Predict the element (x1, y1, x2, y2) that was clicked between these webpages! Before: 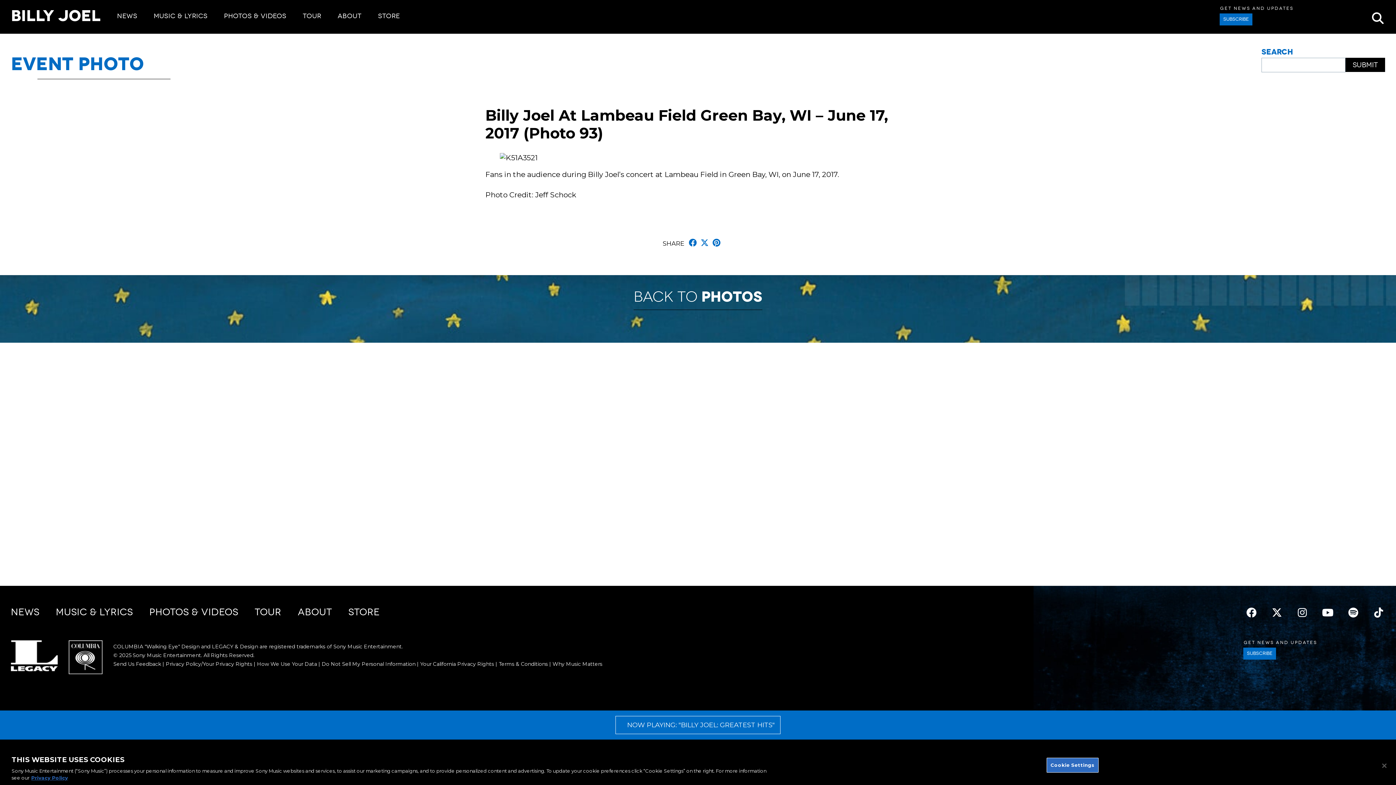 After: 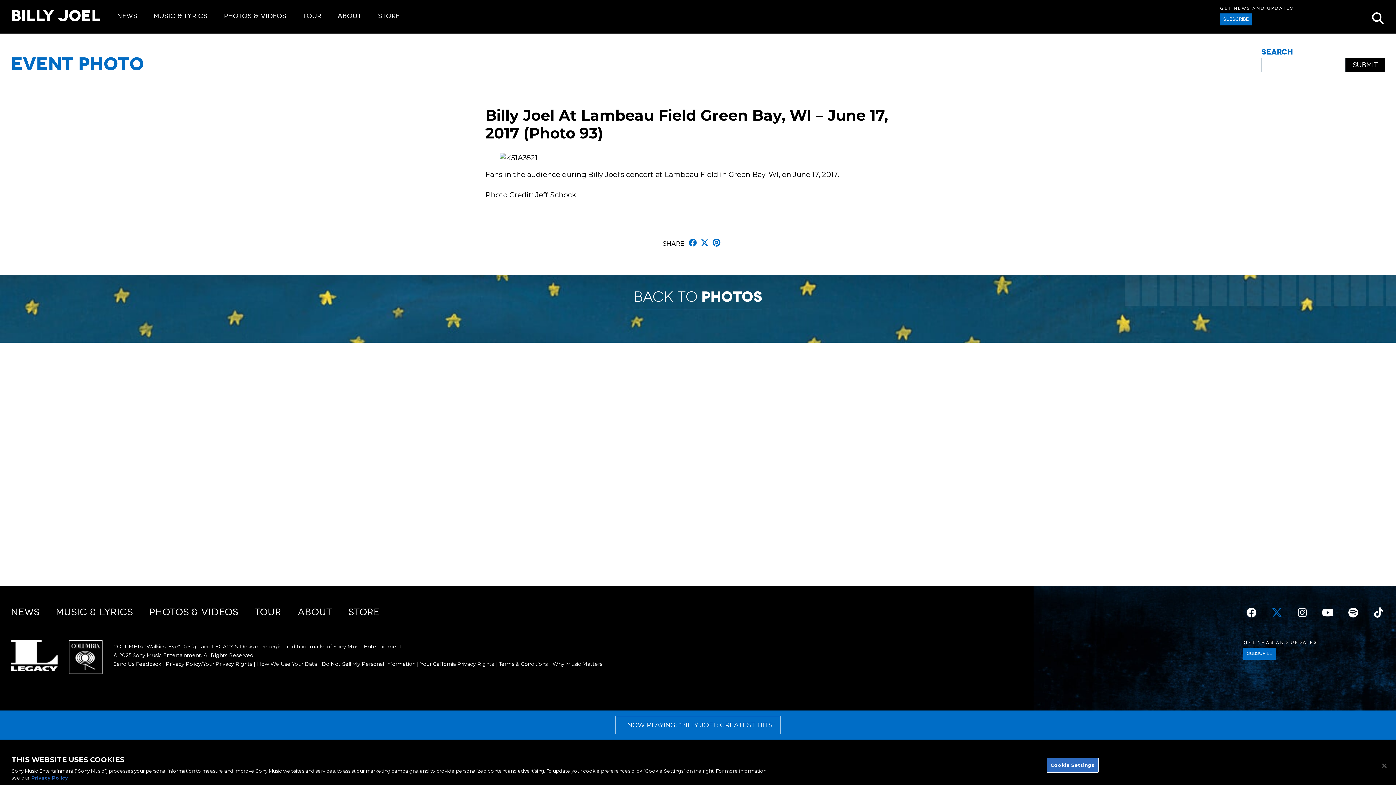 Action: label: Twitter bbox: (1270, 606, 1283, 619)